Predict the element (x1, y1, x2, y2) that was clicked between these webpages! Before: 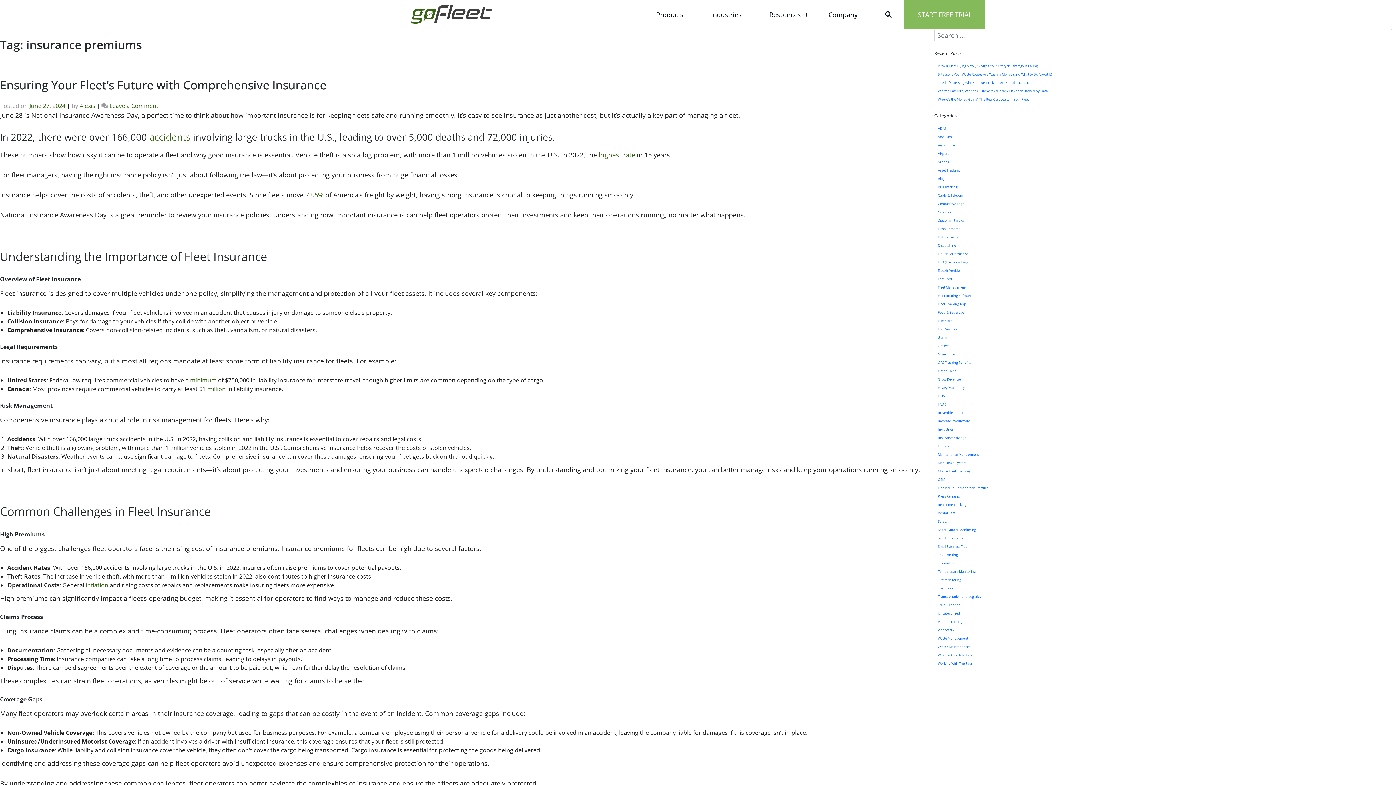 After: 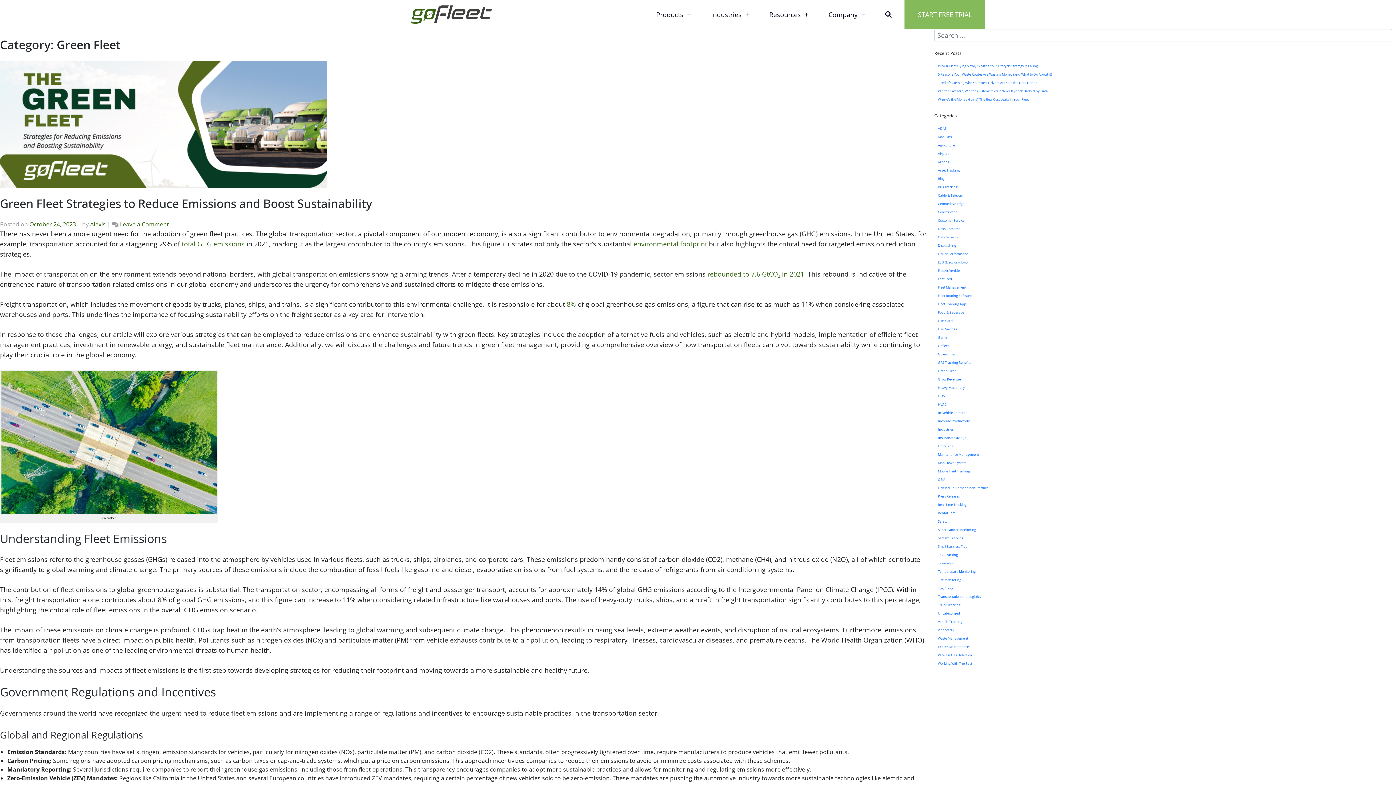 Action: bbox: (934, 367, 959, 375) label: Green Fleet